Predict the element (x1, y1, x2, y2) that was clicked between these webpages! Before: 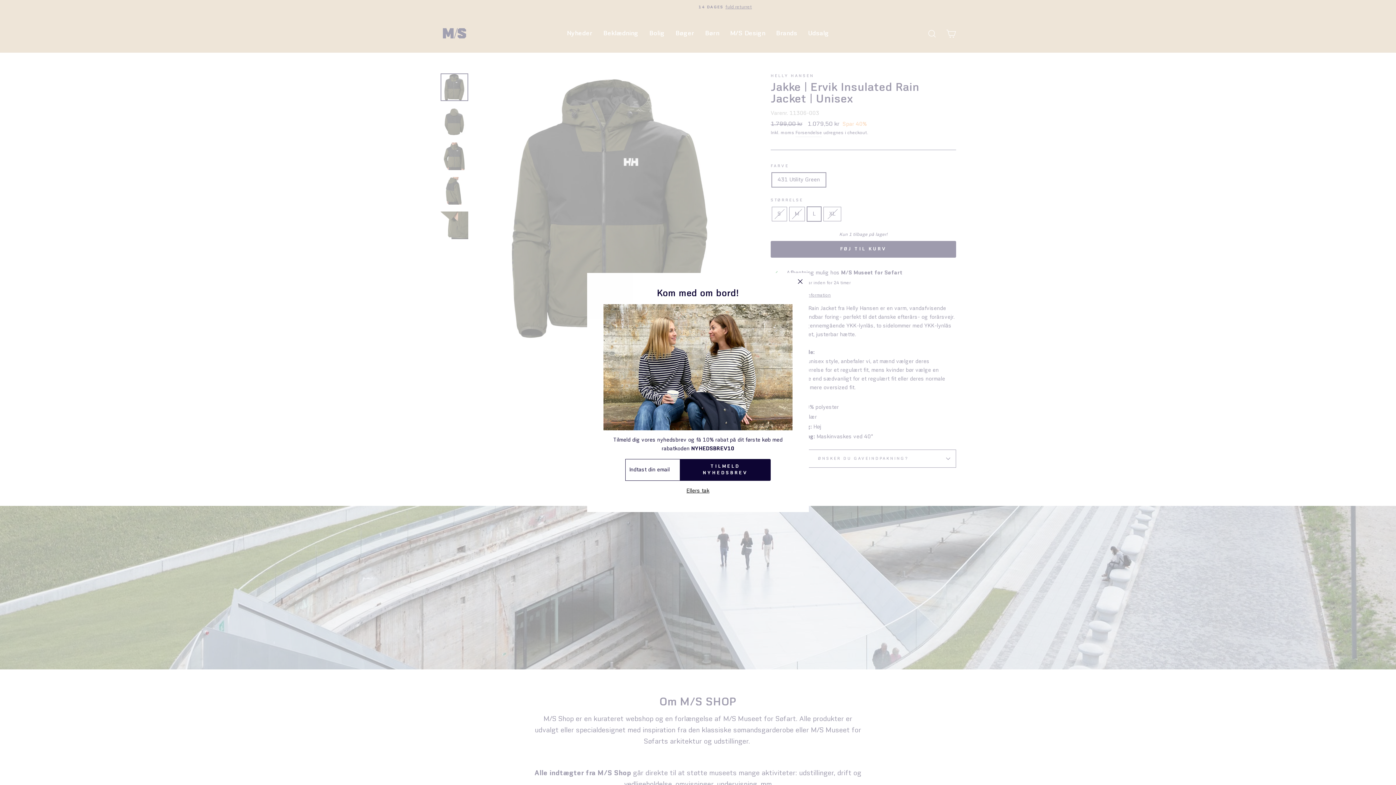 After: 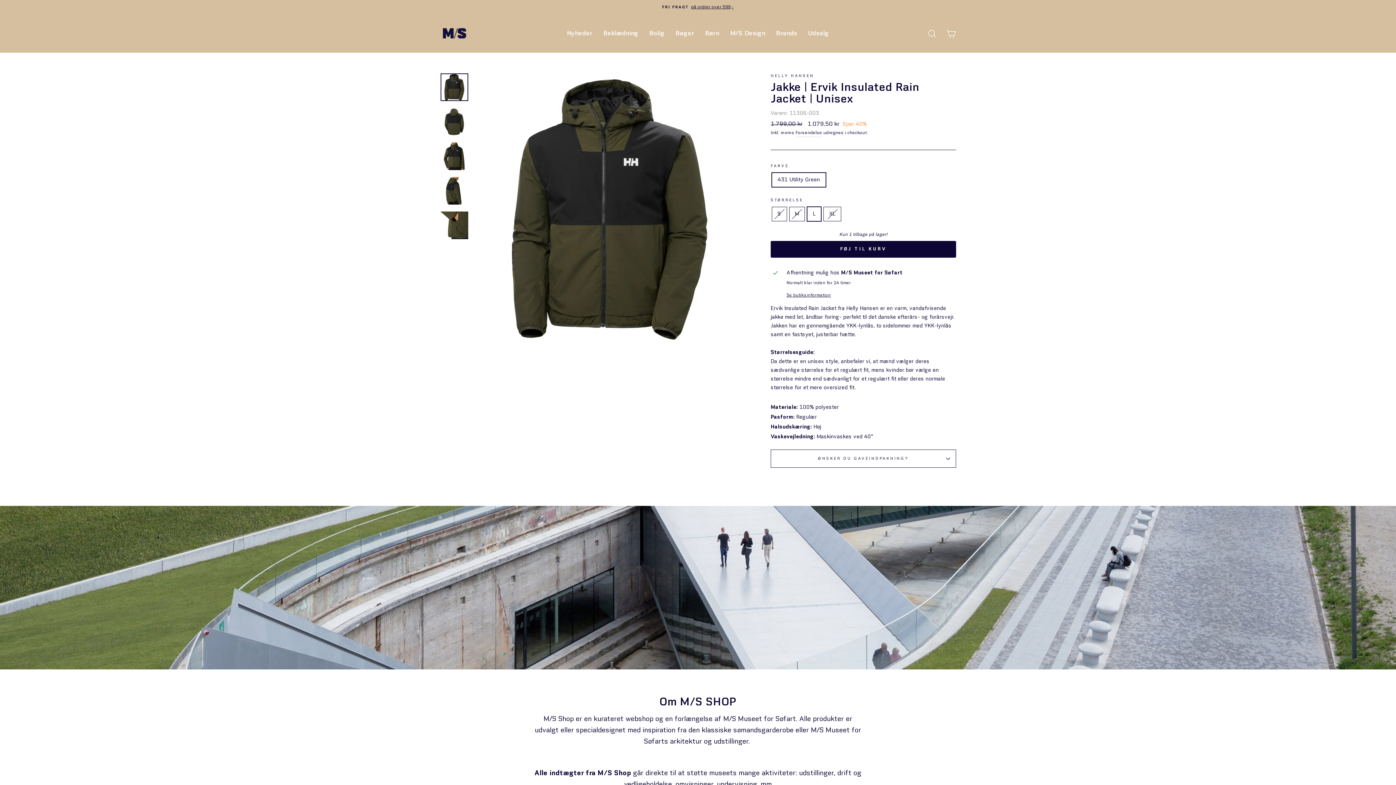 Action: label: "Luk (esc)" bbox: (791, 273, 809, 290)